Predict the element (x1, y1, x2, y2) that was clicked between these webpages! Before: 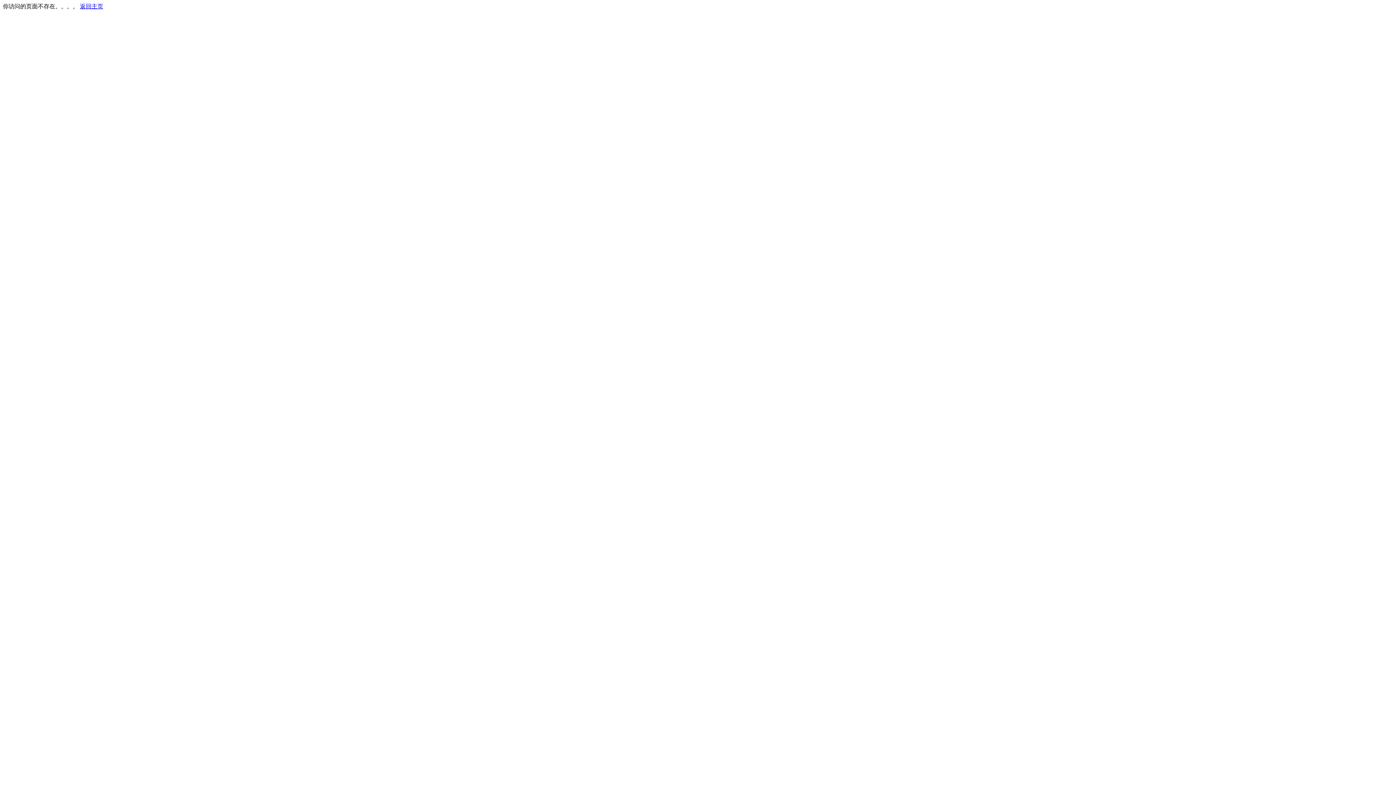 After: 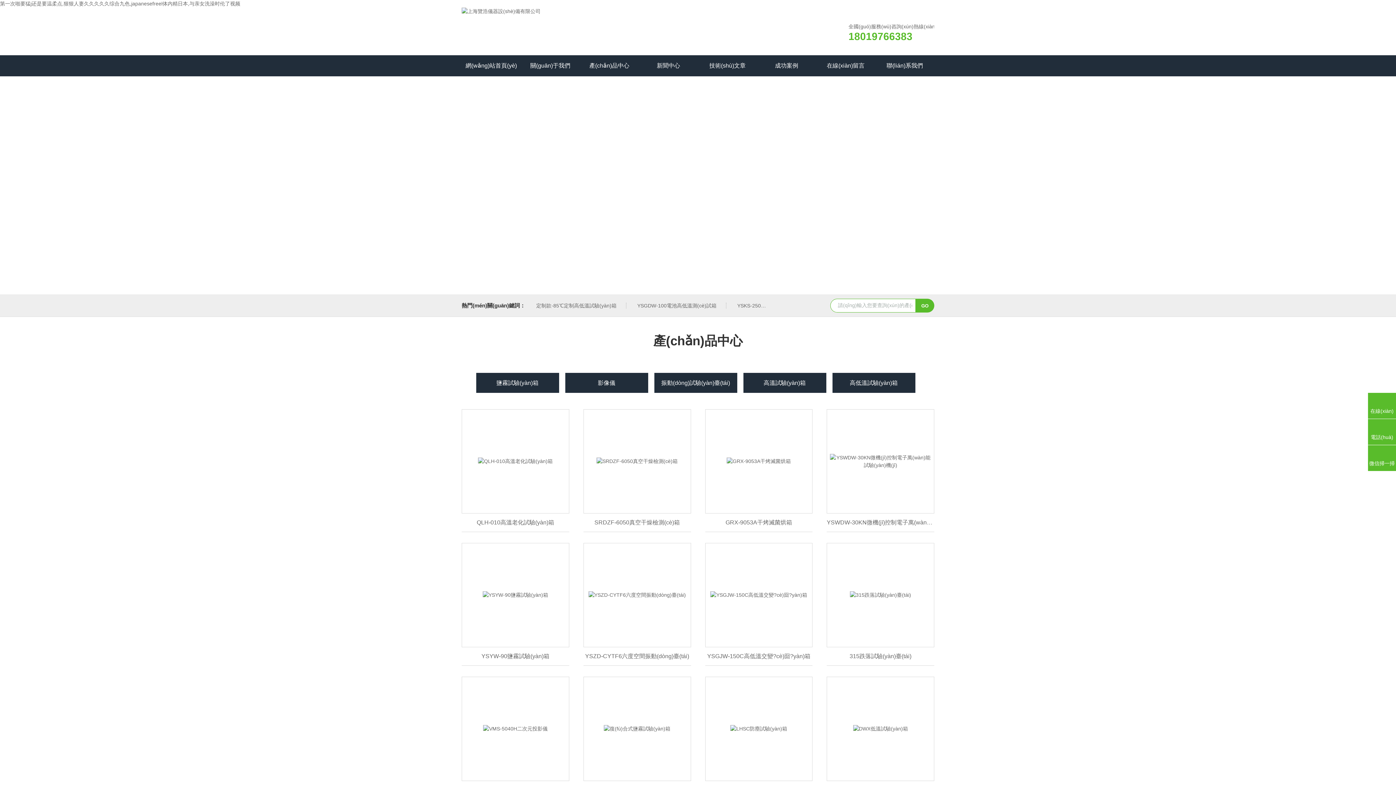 Action: label: 返回主页 bbox: (80, 3, 103, 9)